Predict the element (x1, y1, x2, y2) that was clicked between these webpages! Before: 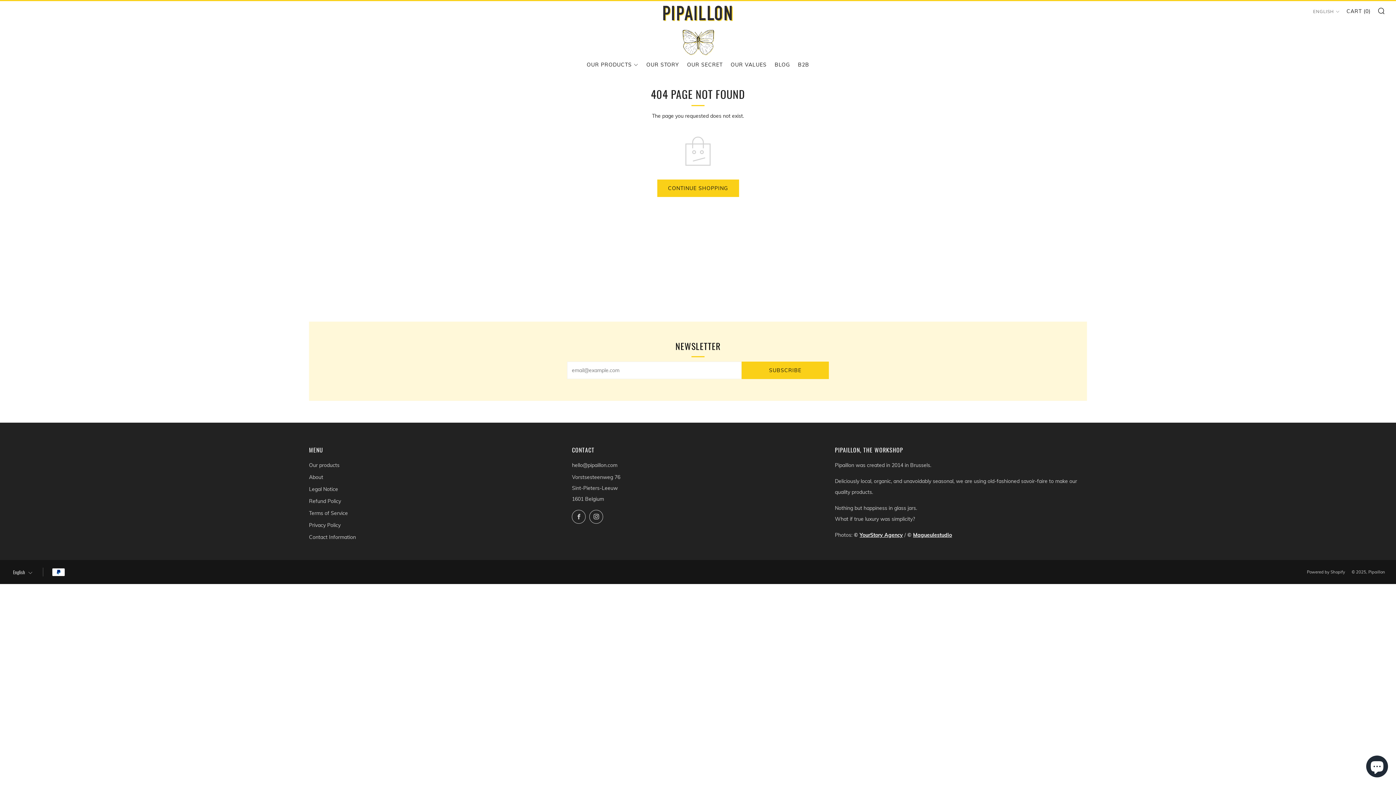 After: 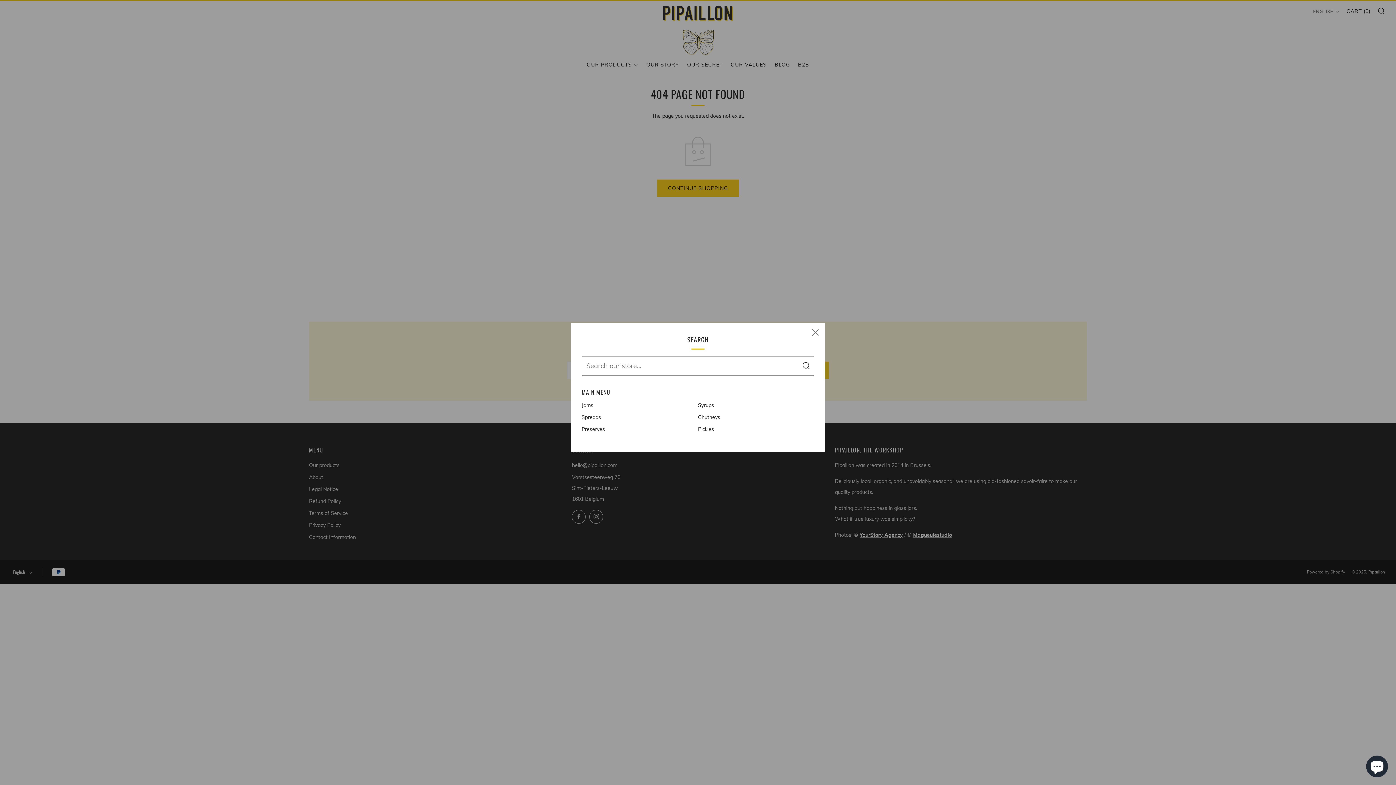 Action: label: SEARCH bbox: (1377, 7, 1385, 14)